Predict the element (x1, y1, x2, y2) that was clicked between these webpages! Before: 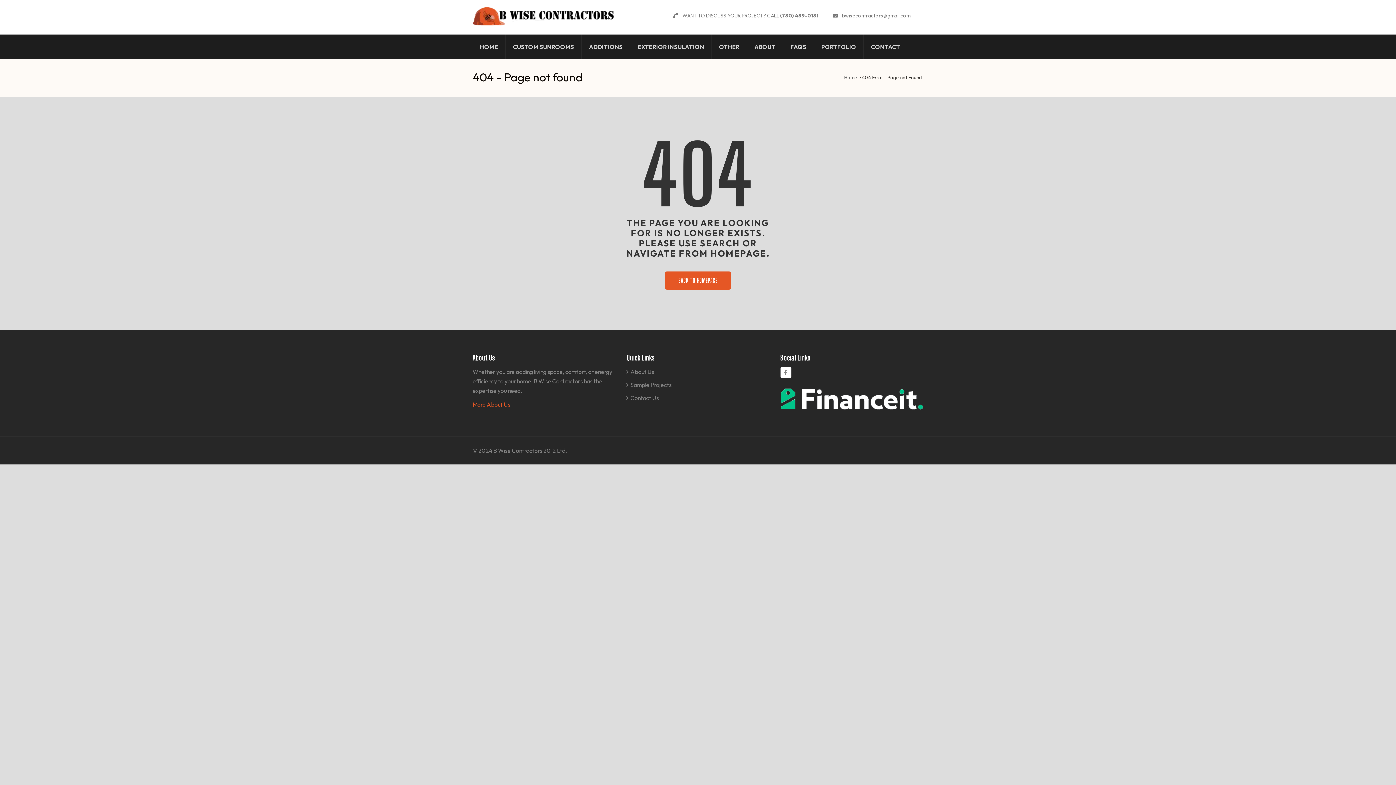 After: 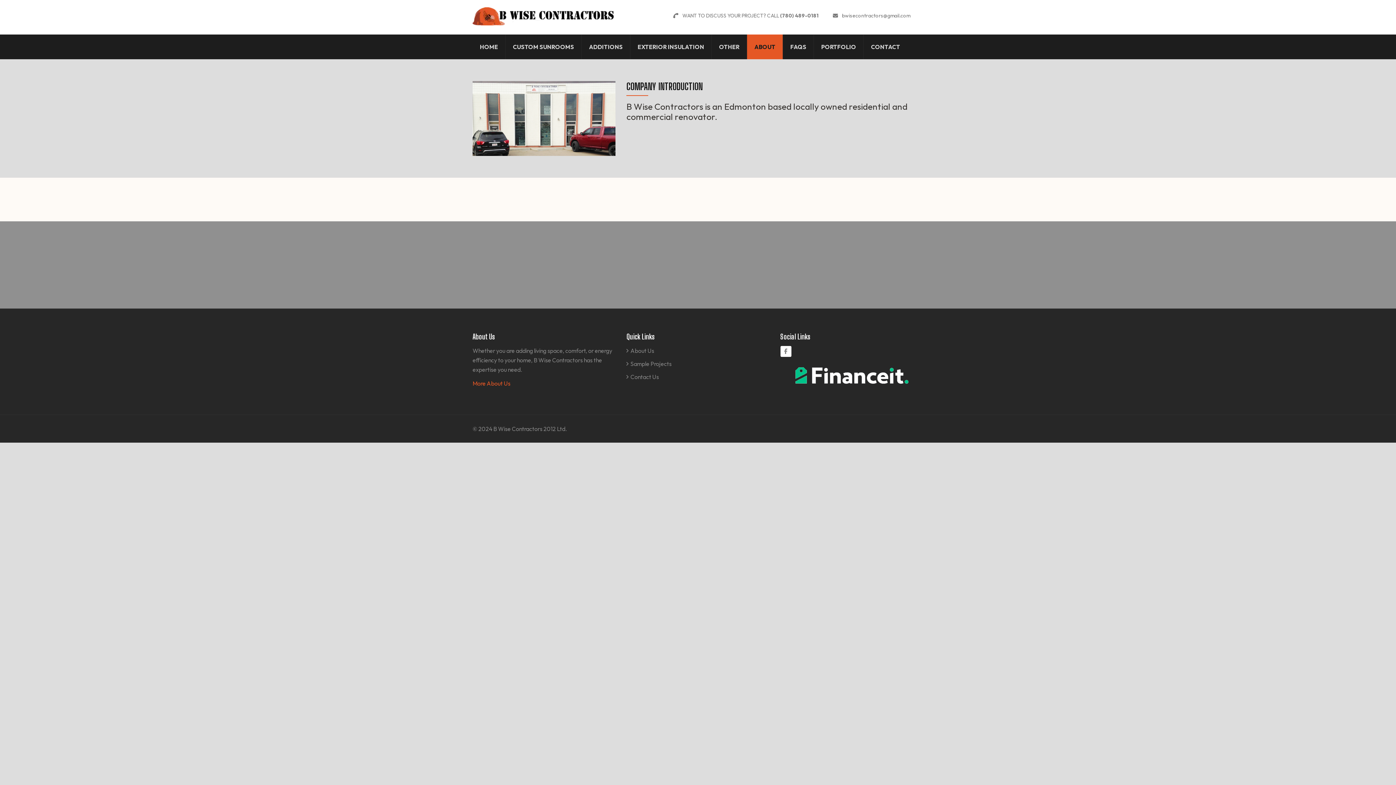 Action: label: More About Us bbox: (472, 400, 615, 409)